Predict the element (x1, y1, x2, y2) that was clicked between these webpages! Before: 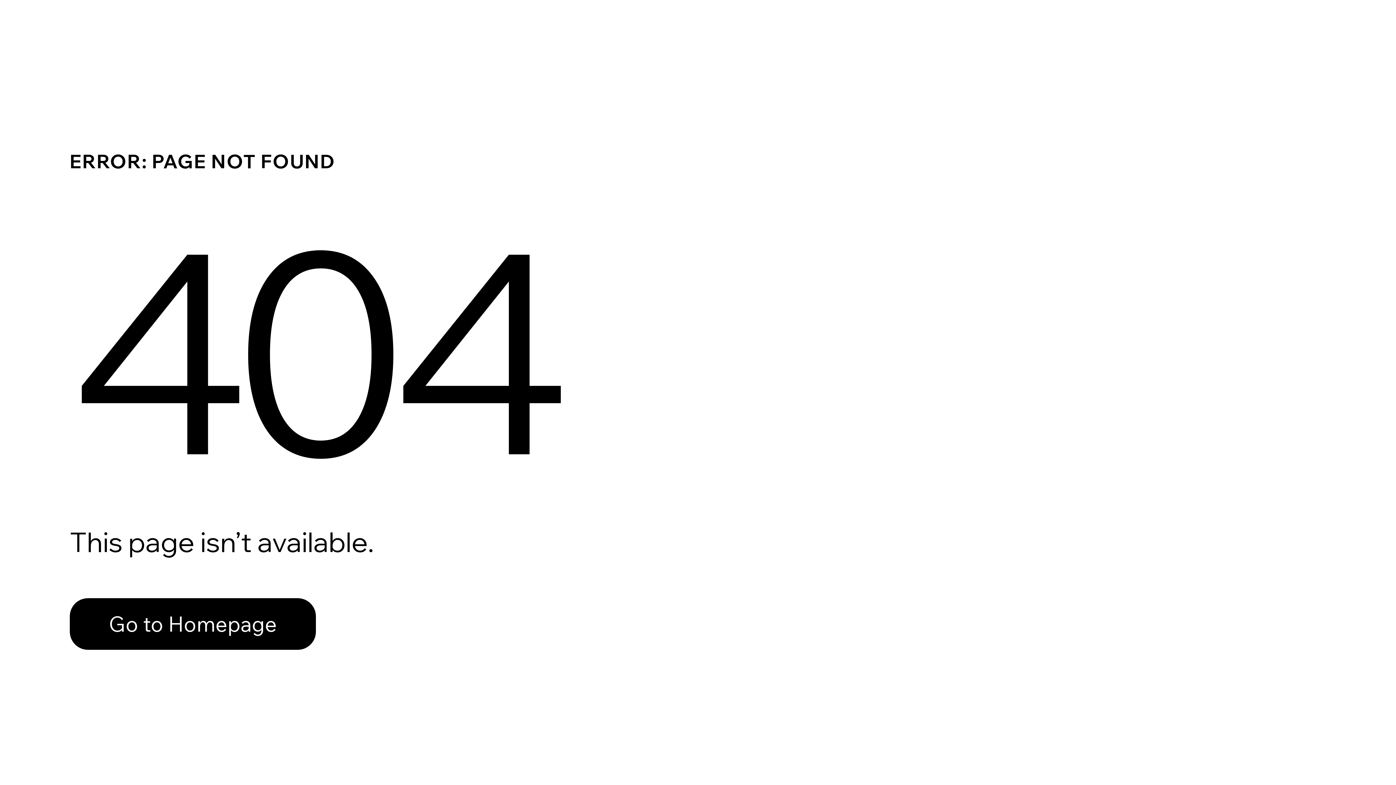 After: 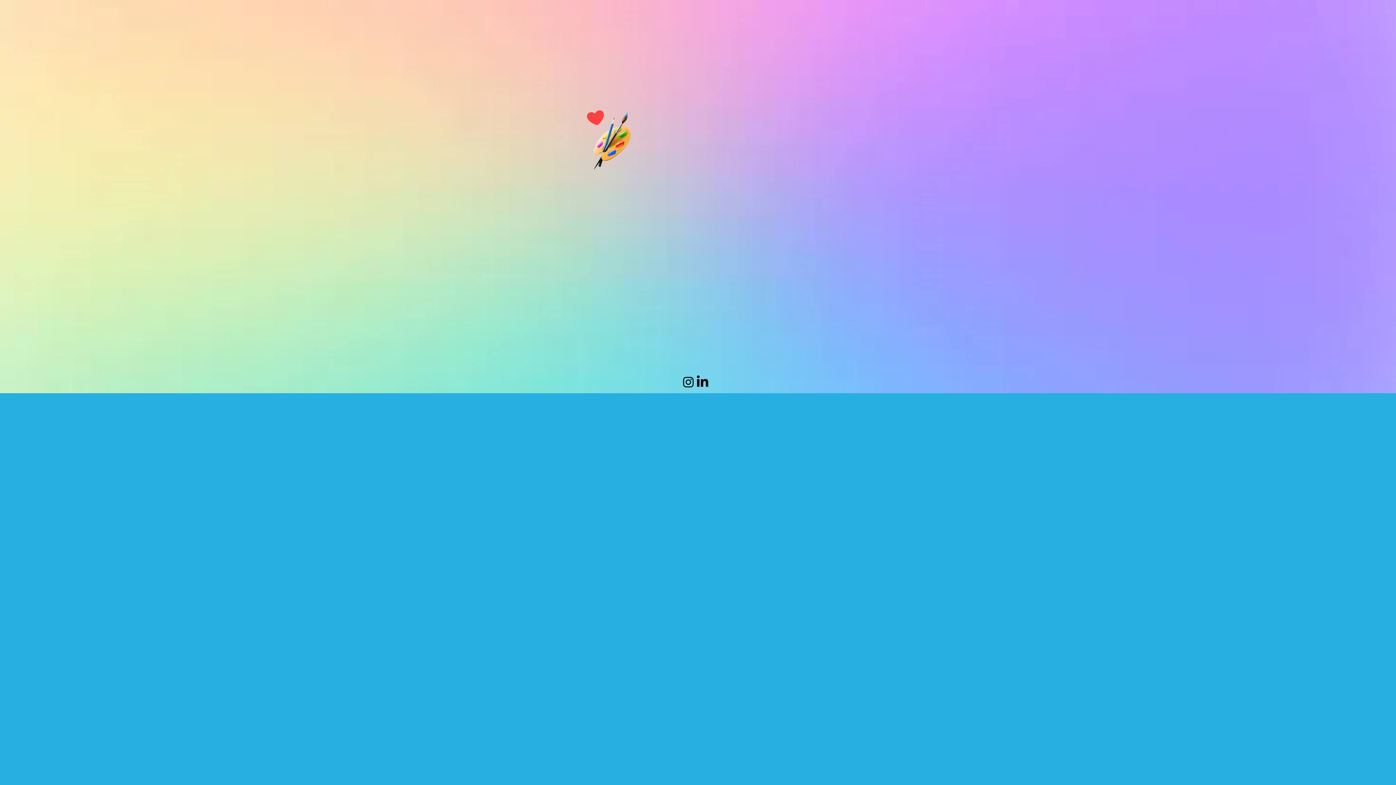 Action: bbox: (69, 598, 316, 650) label: Go to Homepage